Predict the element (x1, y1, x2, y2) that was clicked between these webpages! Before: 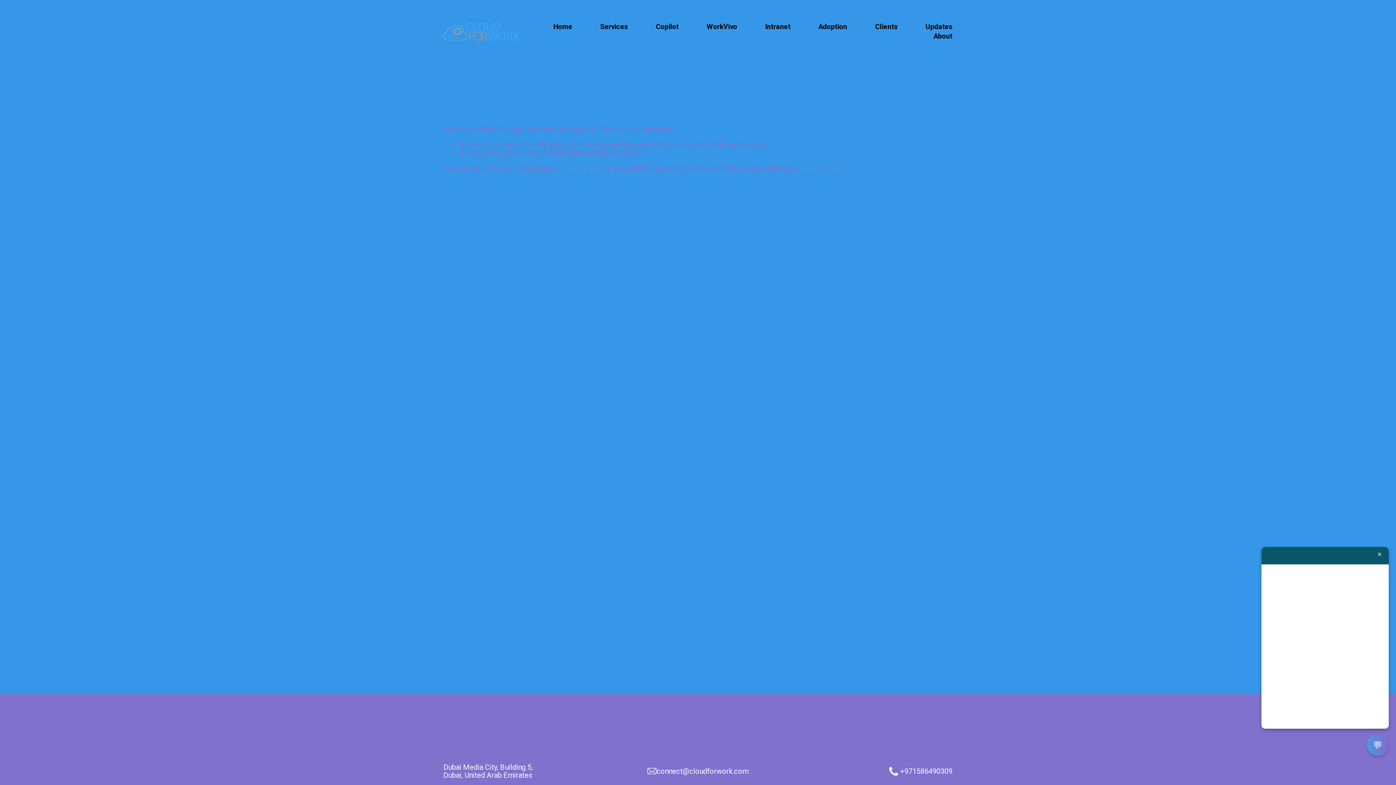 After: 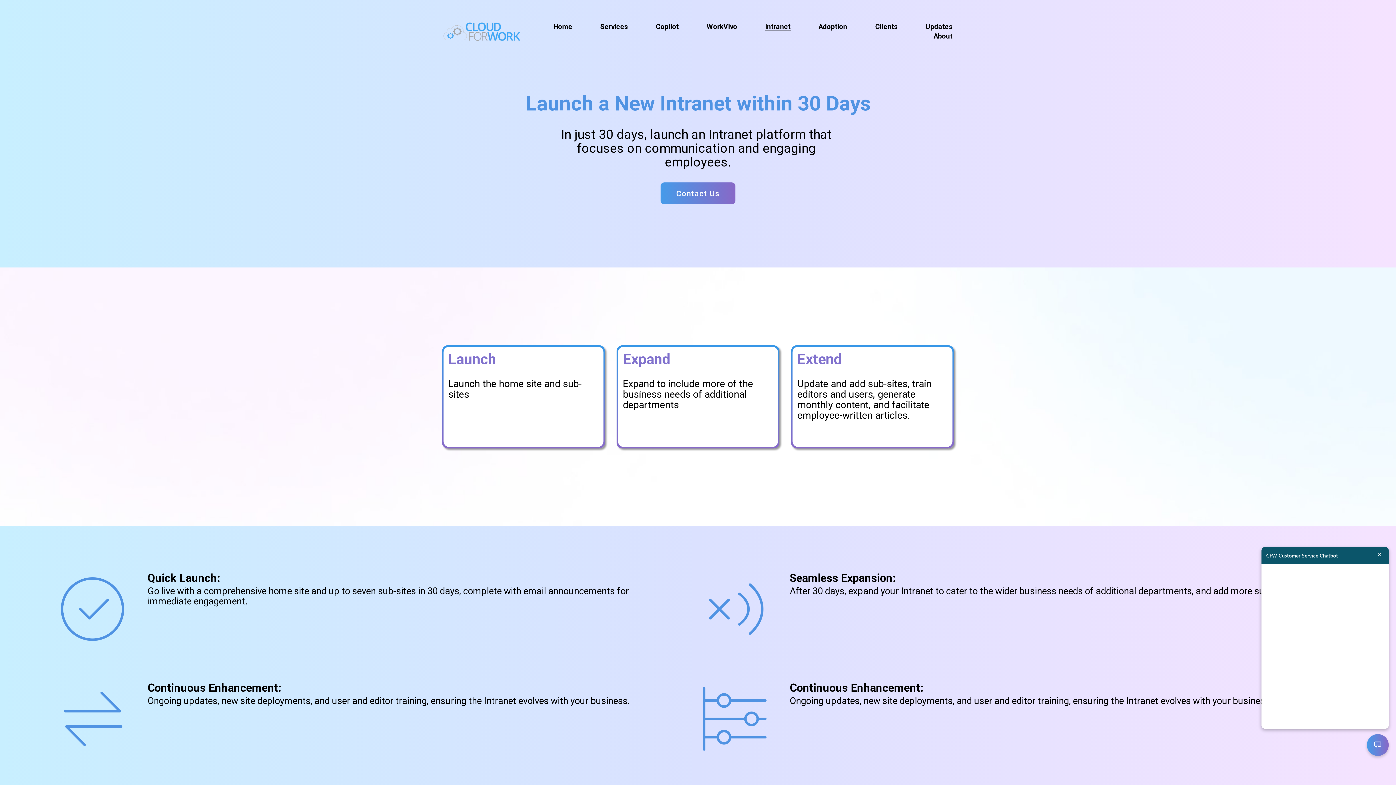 Action: label: Intranet bbox: (765, 22, 790, 31)